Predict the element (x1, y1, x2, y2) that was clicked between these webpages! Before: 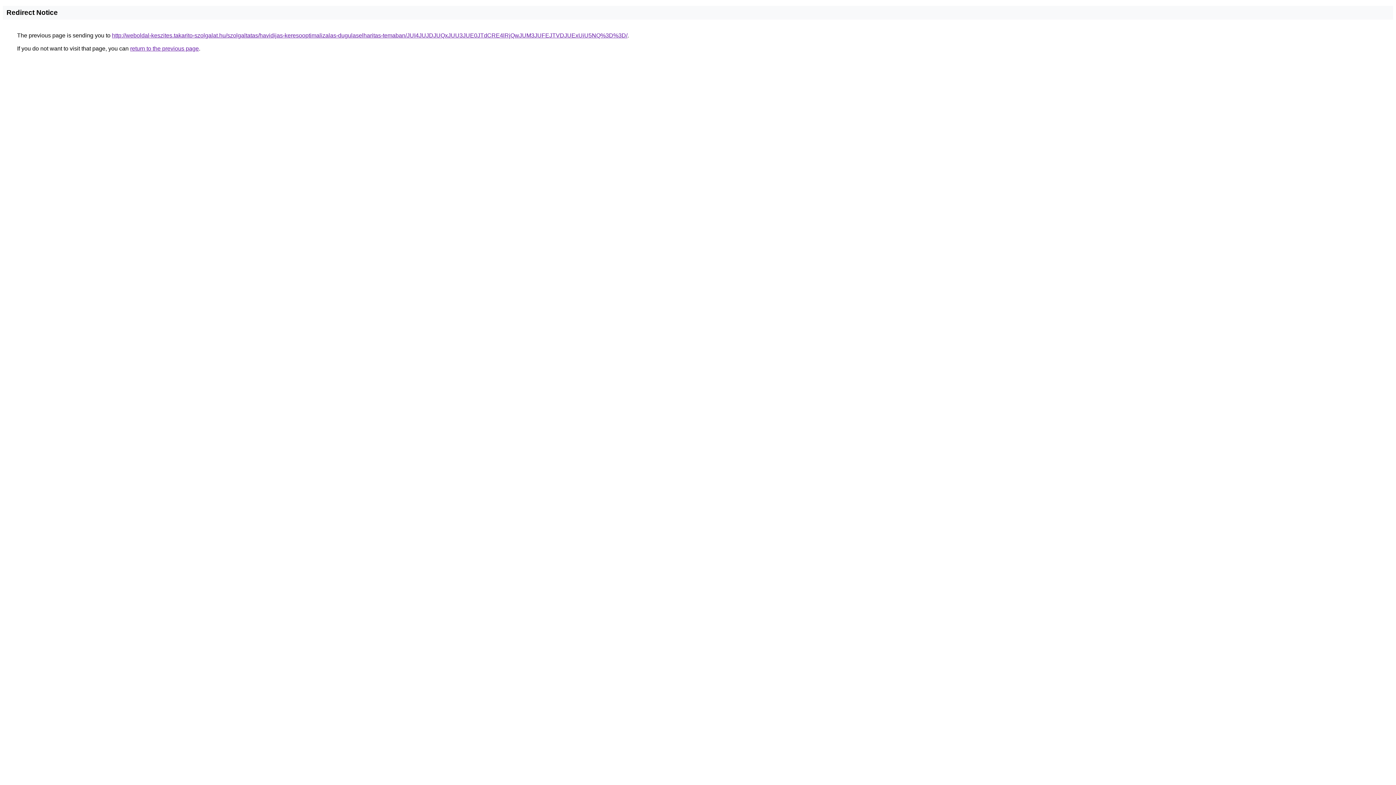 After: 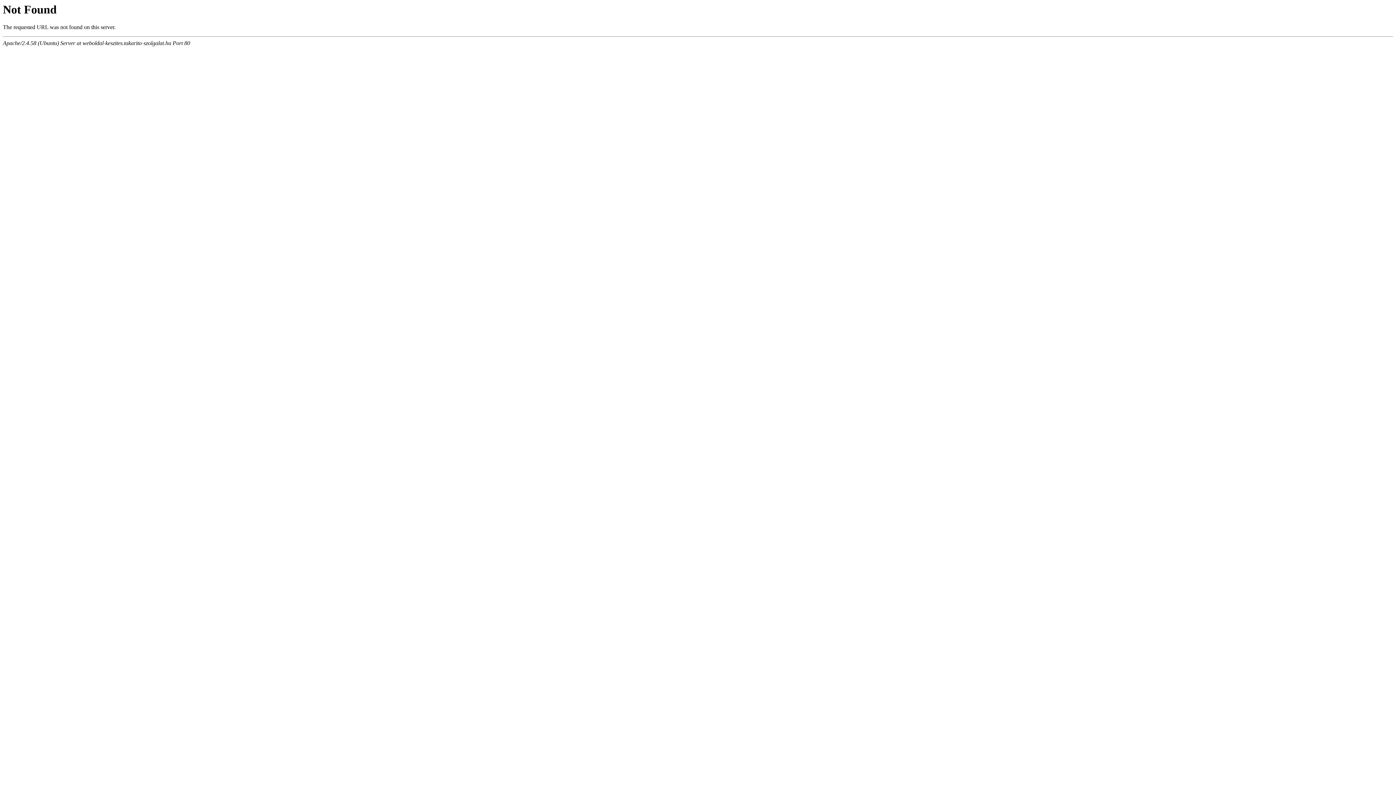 Action: label: http://weboldal-keszites.takarito-szolgalat.hu/szolgaltatas/havidijas-keresooptimalizalas-dugulaselharitas-temaban/JUI4JUJDJUQxJUU3JUE0JTdCRE4lRjQwJUM3JUFEJTVDJUExUiU5NQ%3D%3D/ bbox: (112, 32, 627, 38)